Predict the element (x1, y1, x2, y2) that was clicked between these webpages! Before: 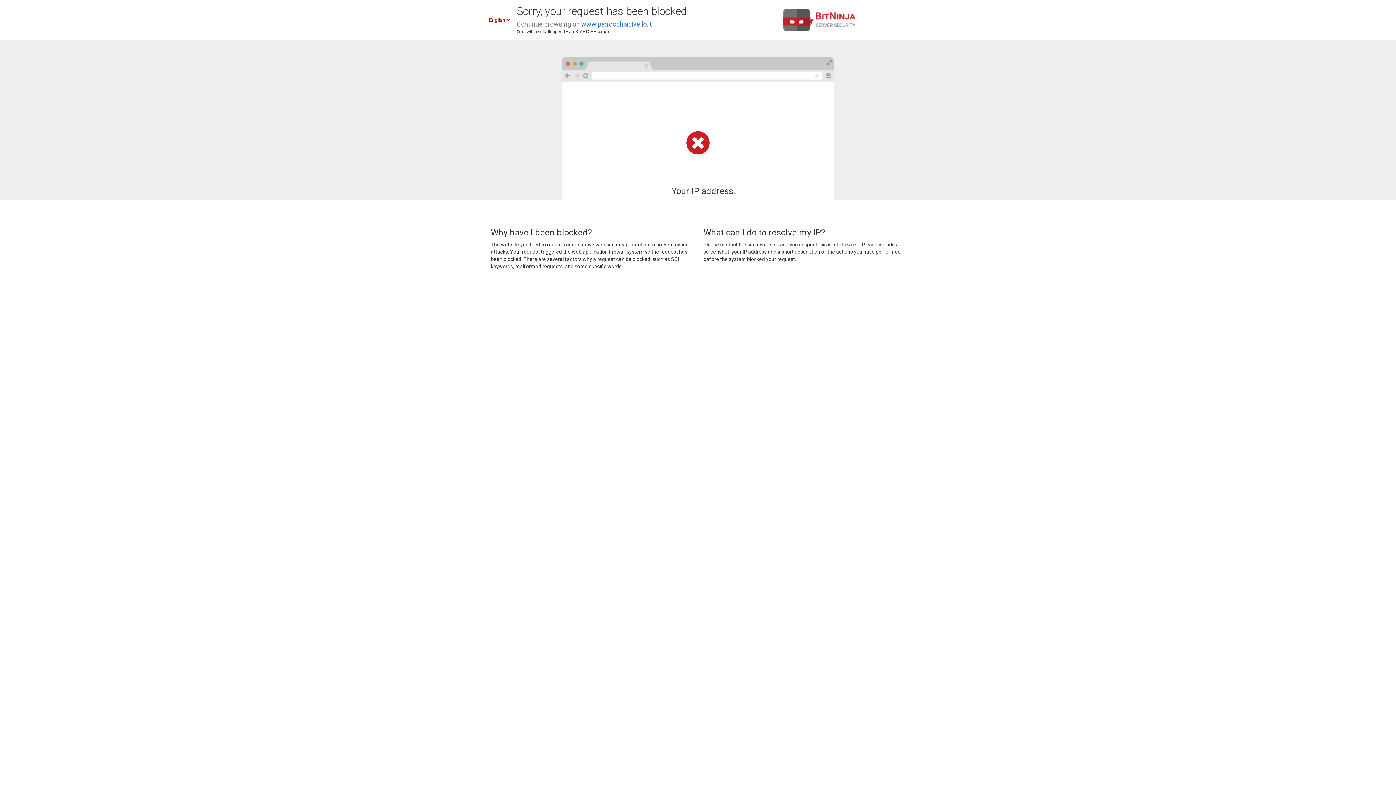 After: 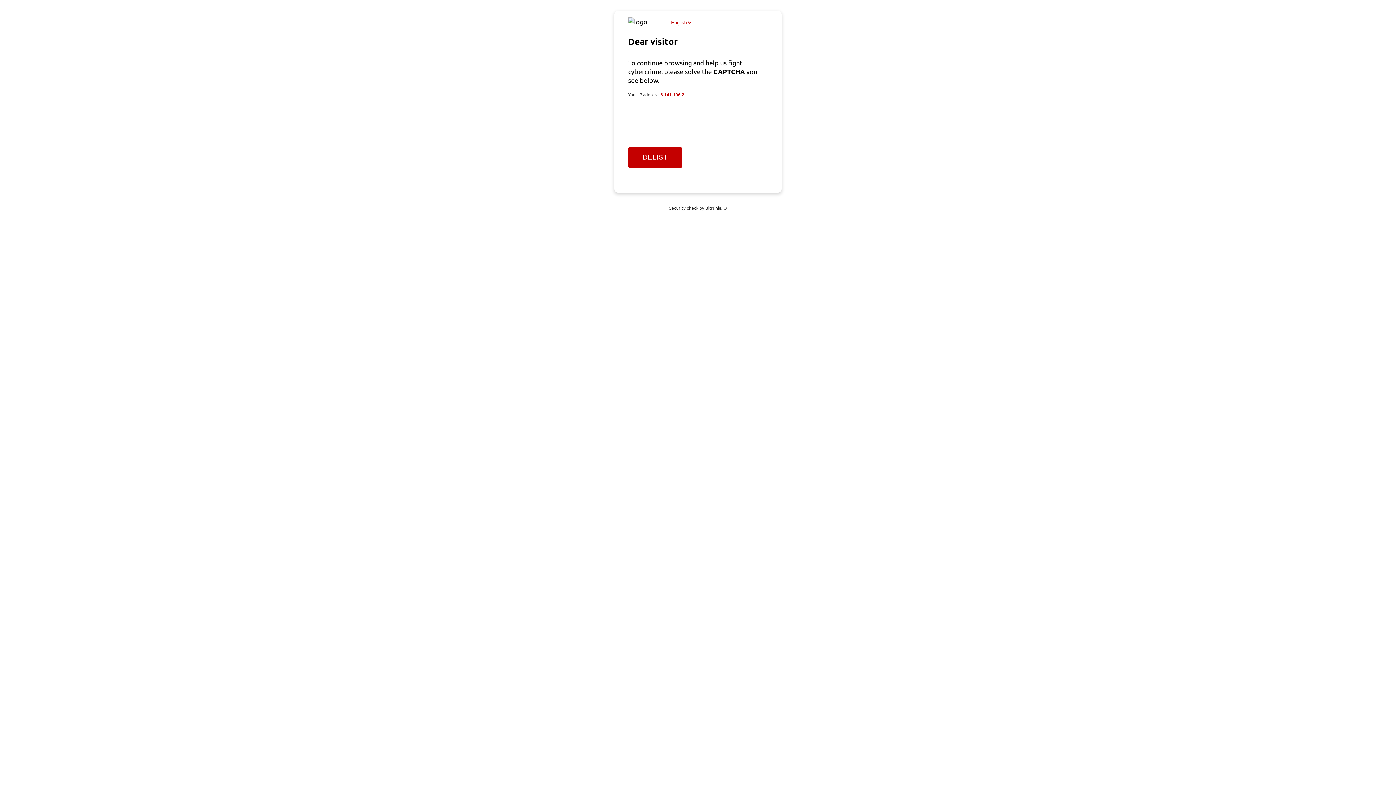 Action: bbox: (581, 20, 652, 28) label: www.parrocchiacivello.it